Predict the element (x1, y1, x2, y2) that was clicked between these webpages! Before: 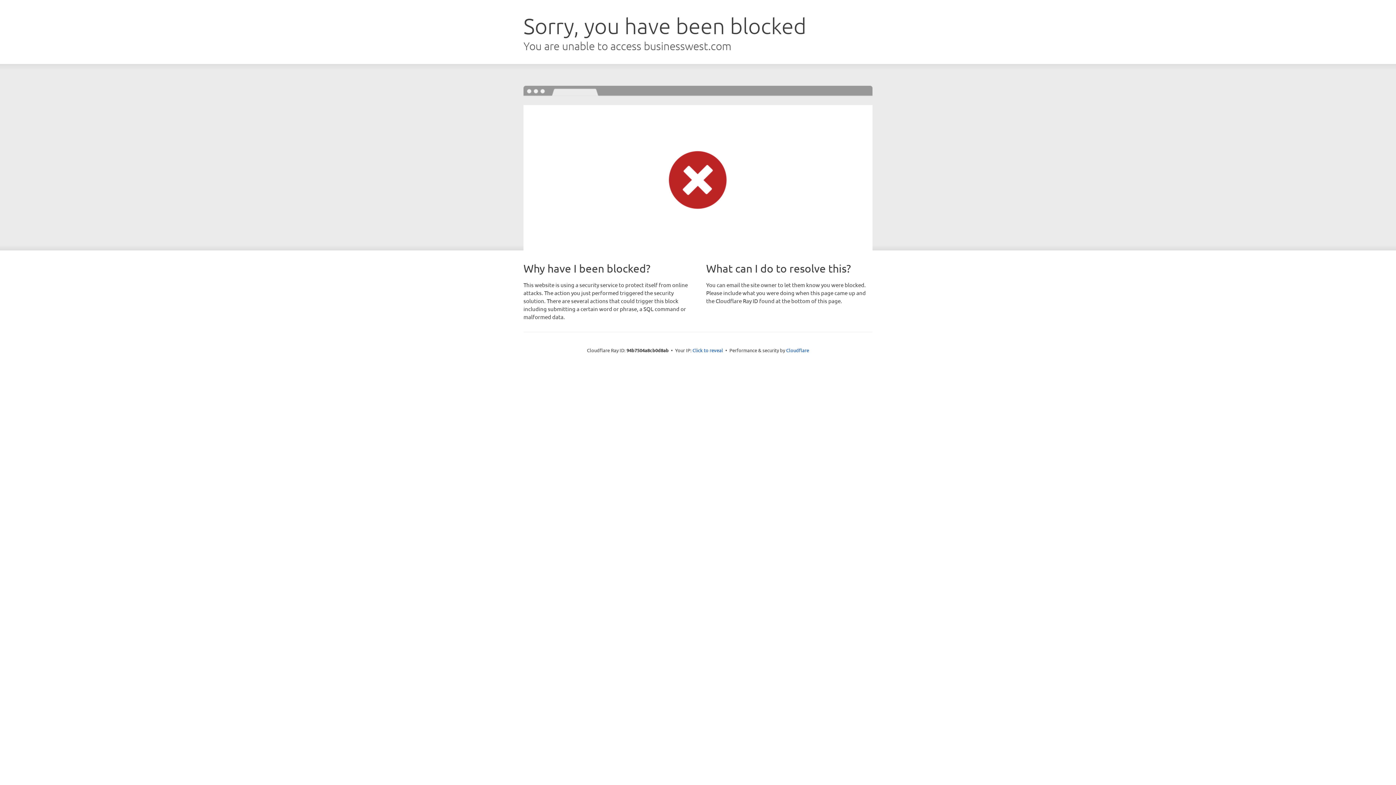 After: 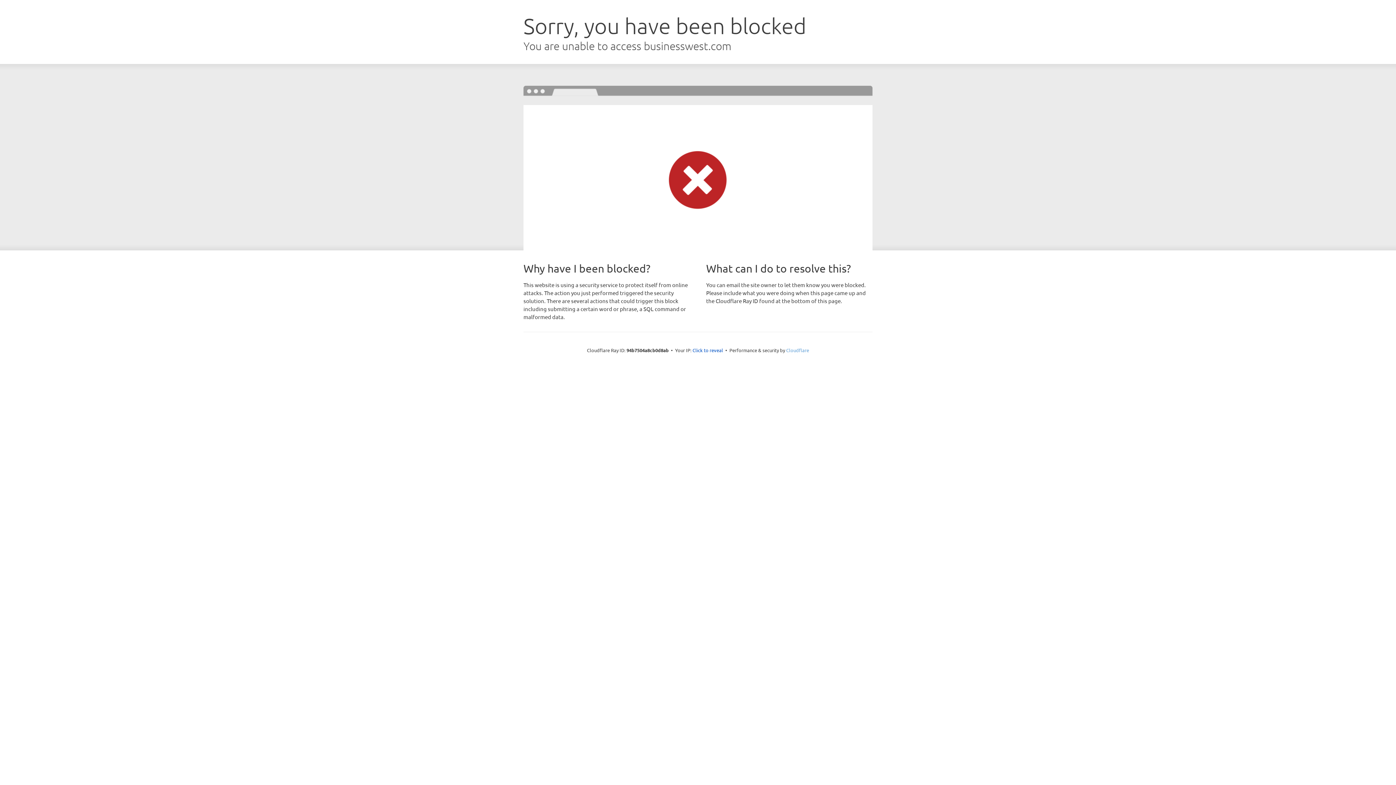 Action: bbox: (786, 347, 809, 353) label: Cloudflare